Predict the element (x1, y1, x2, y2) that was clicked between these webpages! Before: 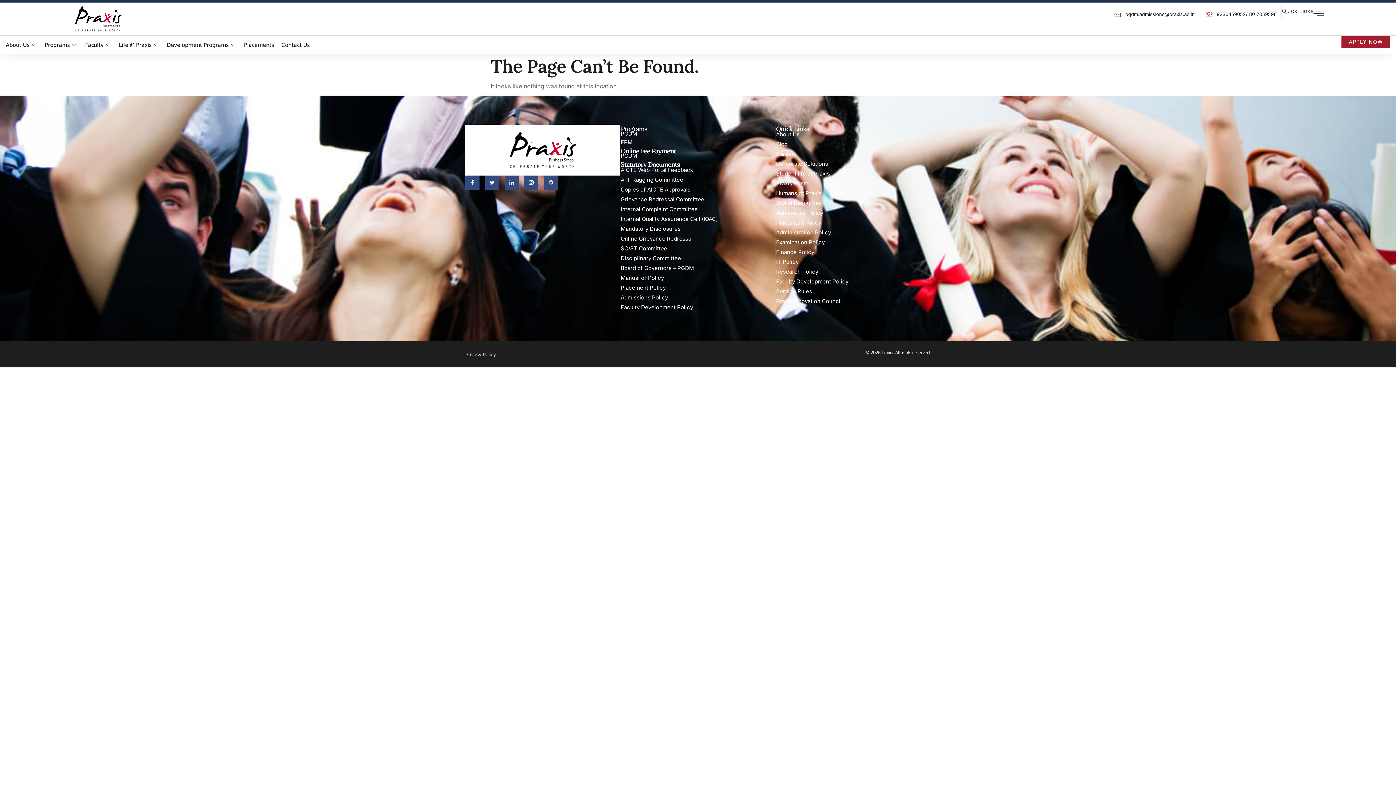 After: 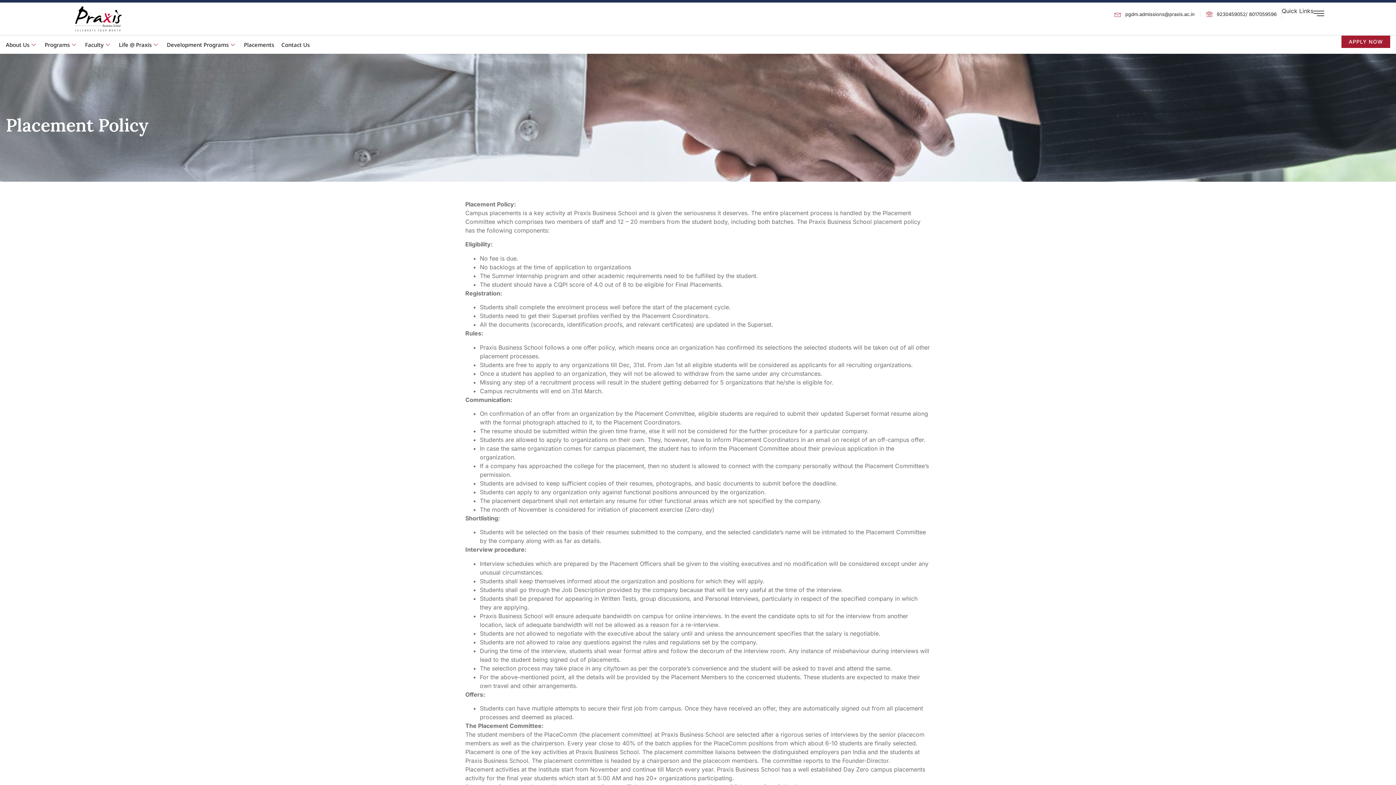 Action: label: Placement Policy bbox: (620, 283, 775, 292)